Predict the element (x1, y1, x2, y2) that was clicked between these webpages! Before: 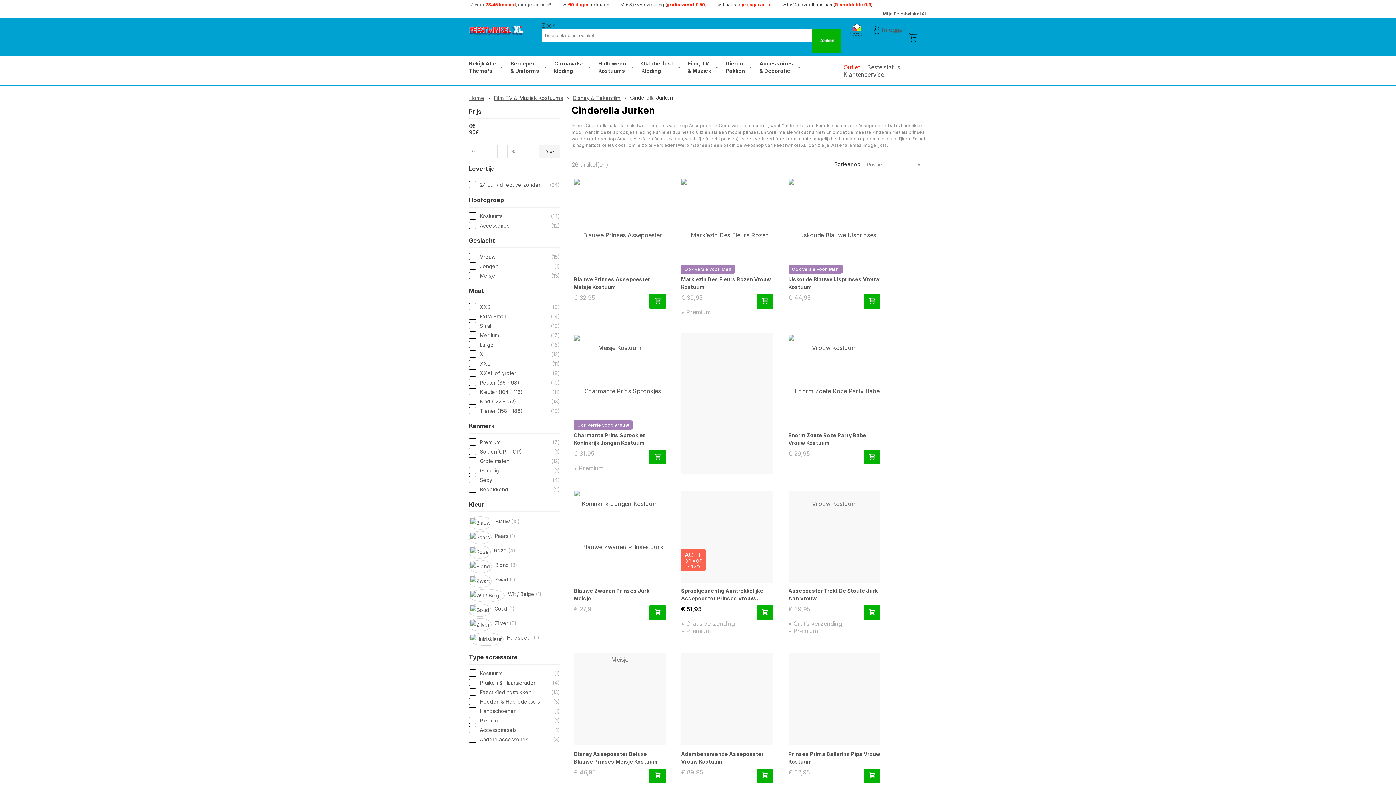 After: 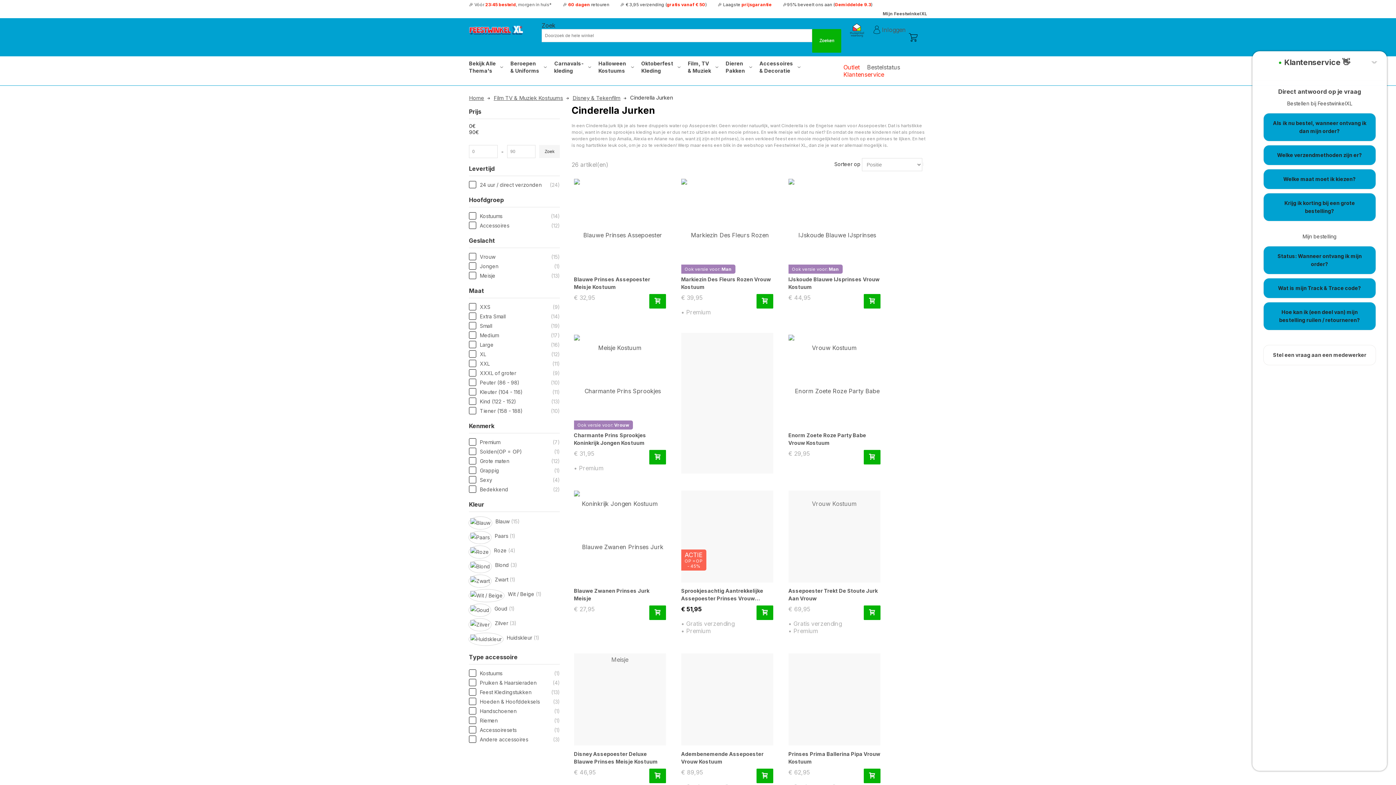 Action: bbox: (843, 70, 884, 78) label: Klantenservice